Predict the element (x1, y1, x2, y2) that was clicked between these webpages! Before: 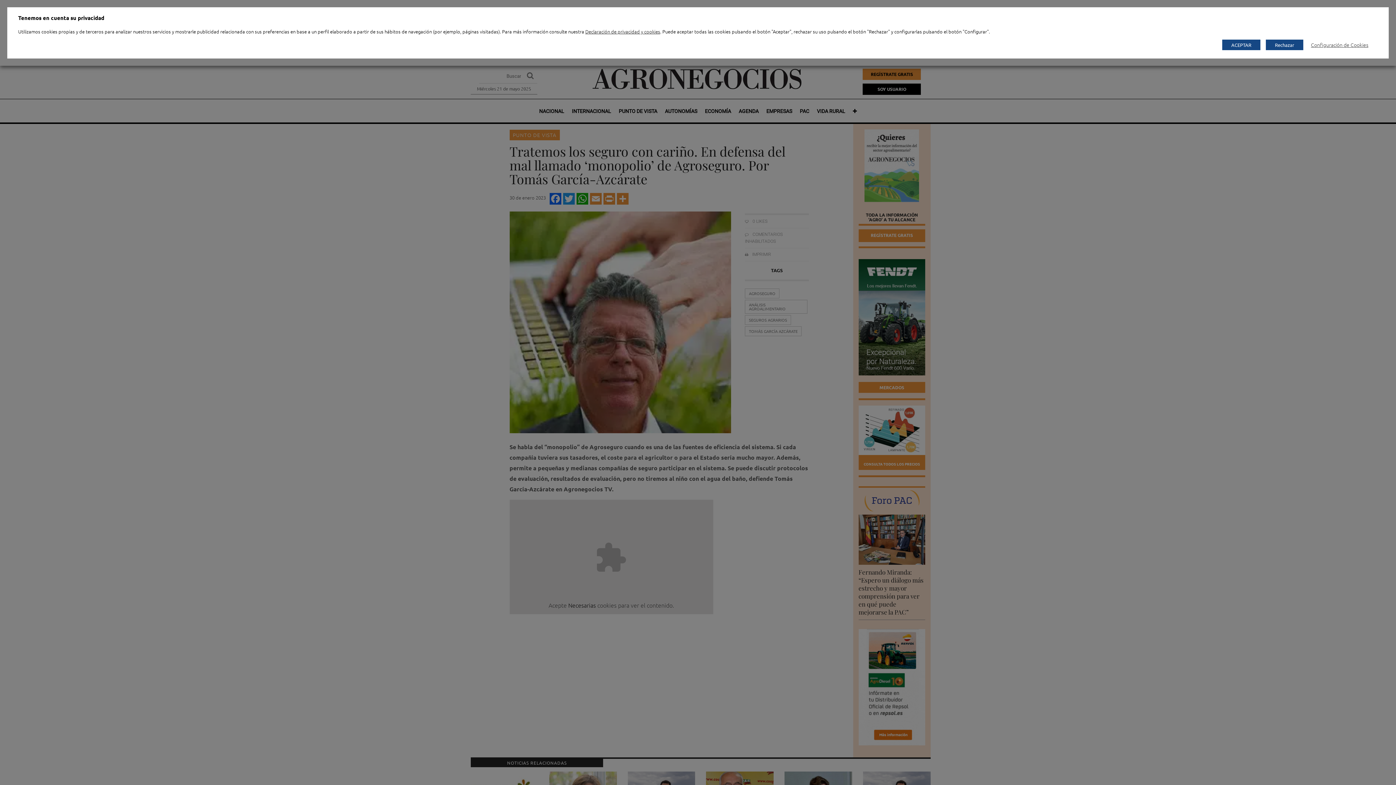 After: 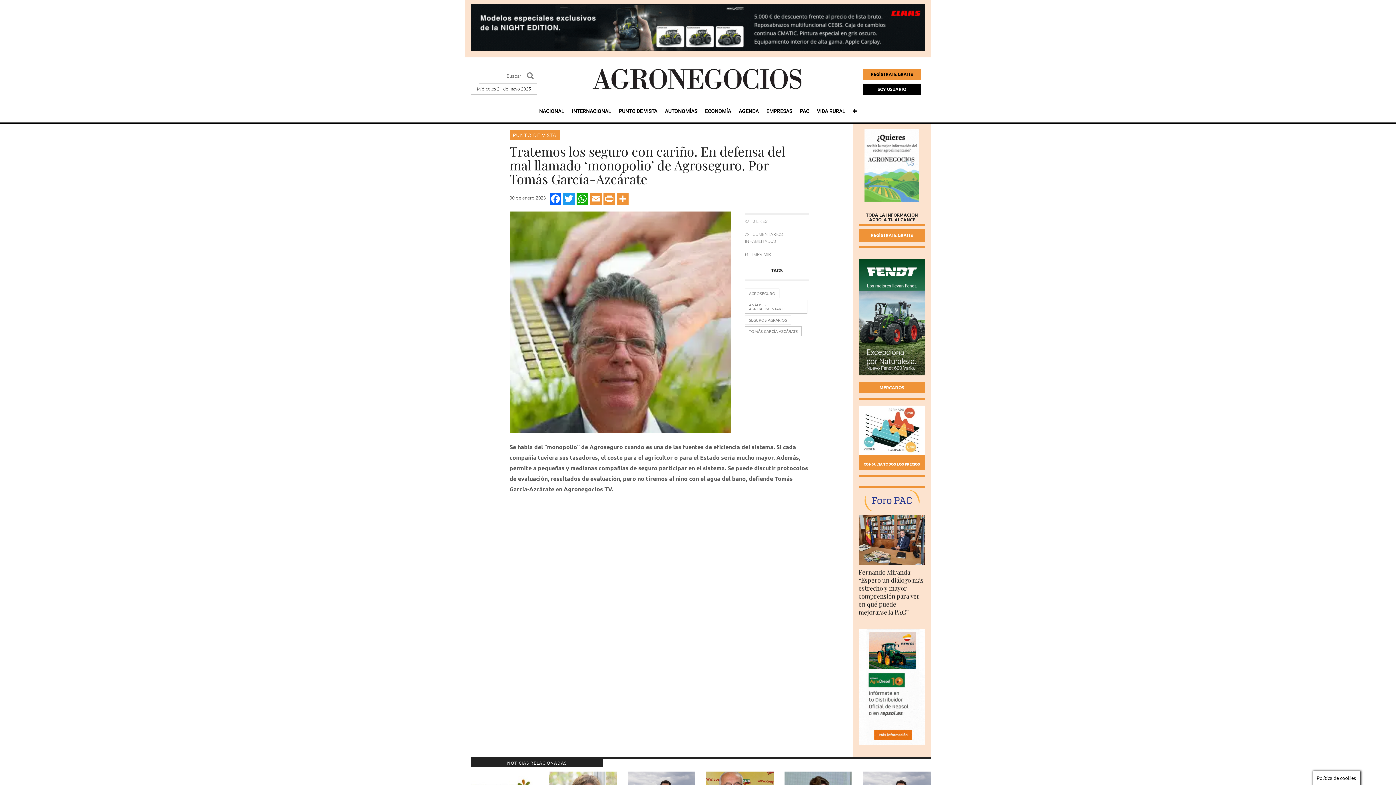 Action: bbox: (1222, 39, 1260, 50) label: ACEPTAR